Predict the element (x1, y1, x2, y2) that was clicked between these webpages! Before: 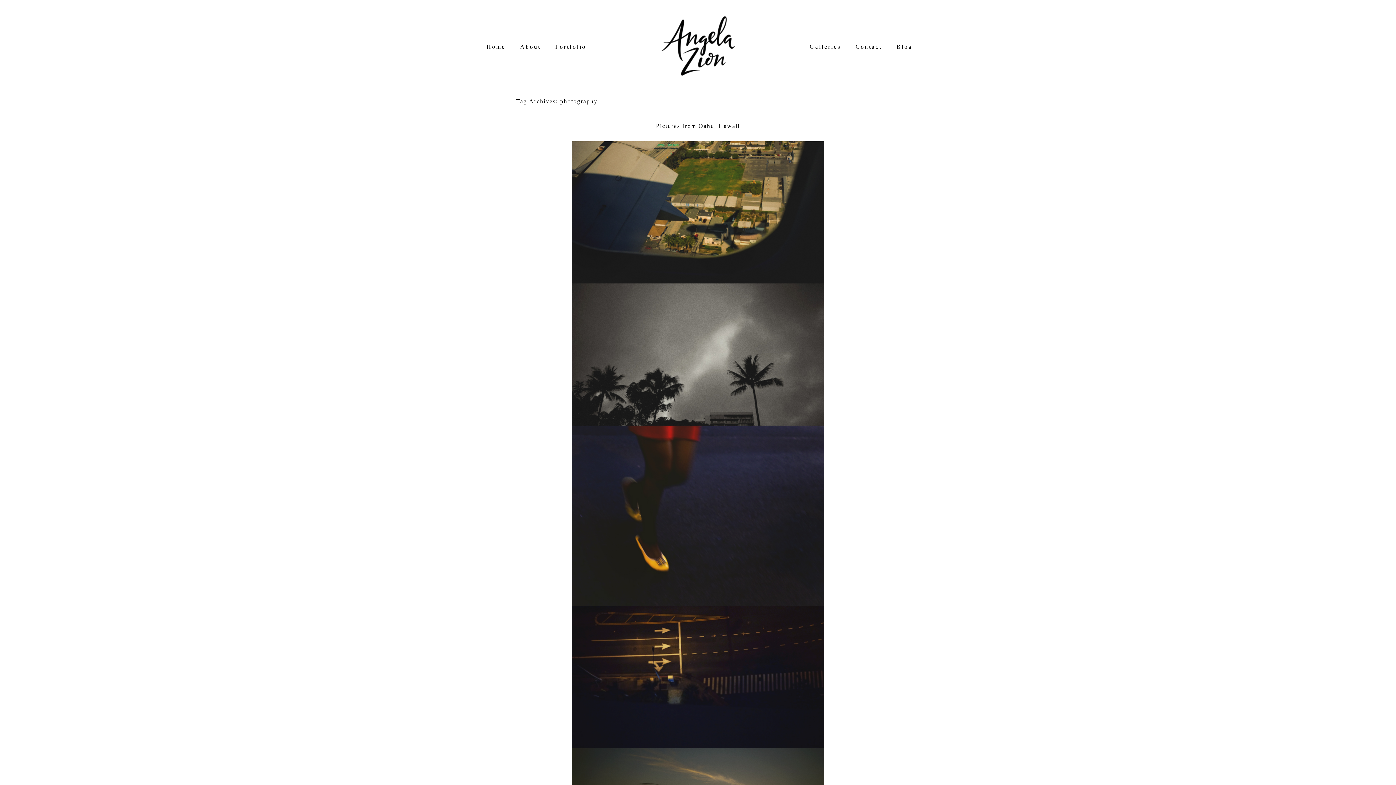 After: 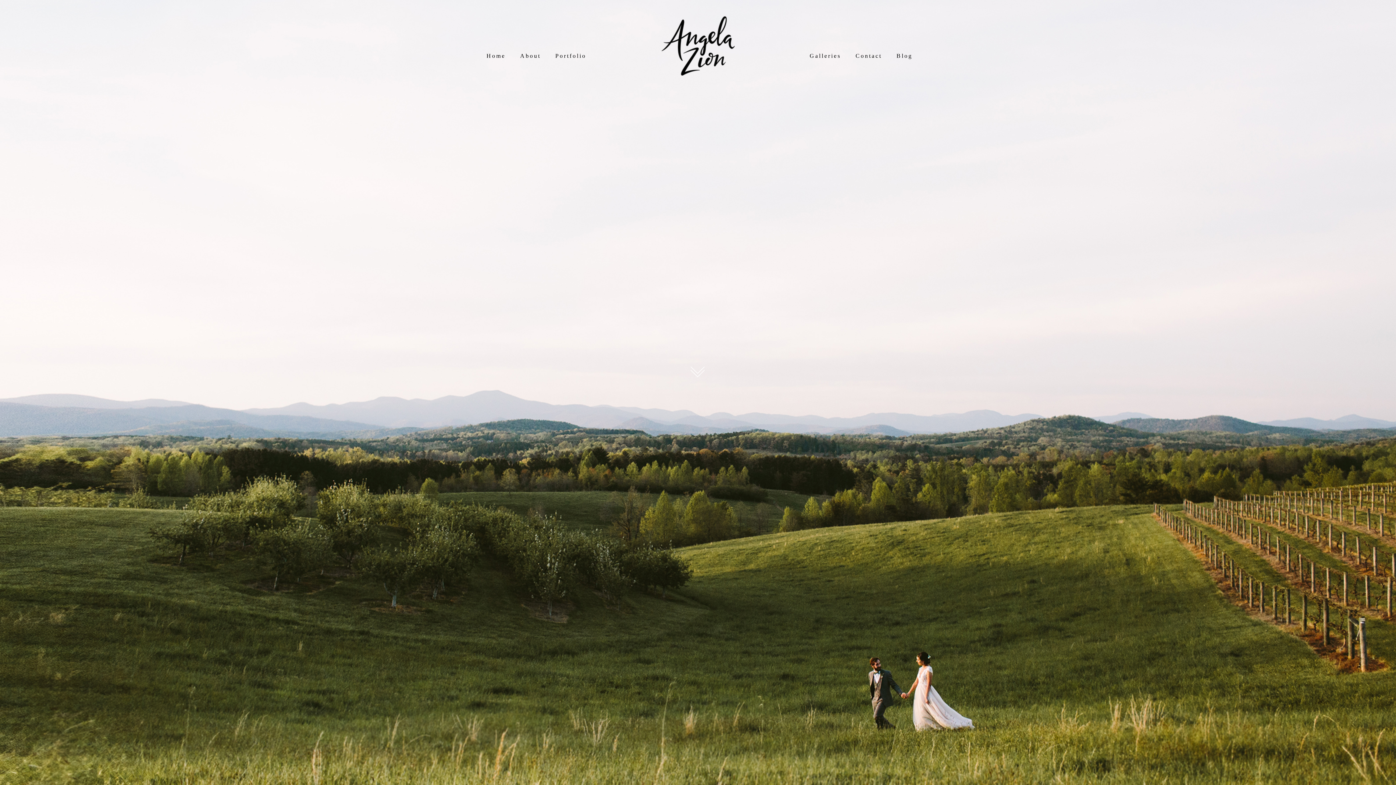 Action: bbox: (654, 13, 741, 79)